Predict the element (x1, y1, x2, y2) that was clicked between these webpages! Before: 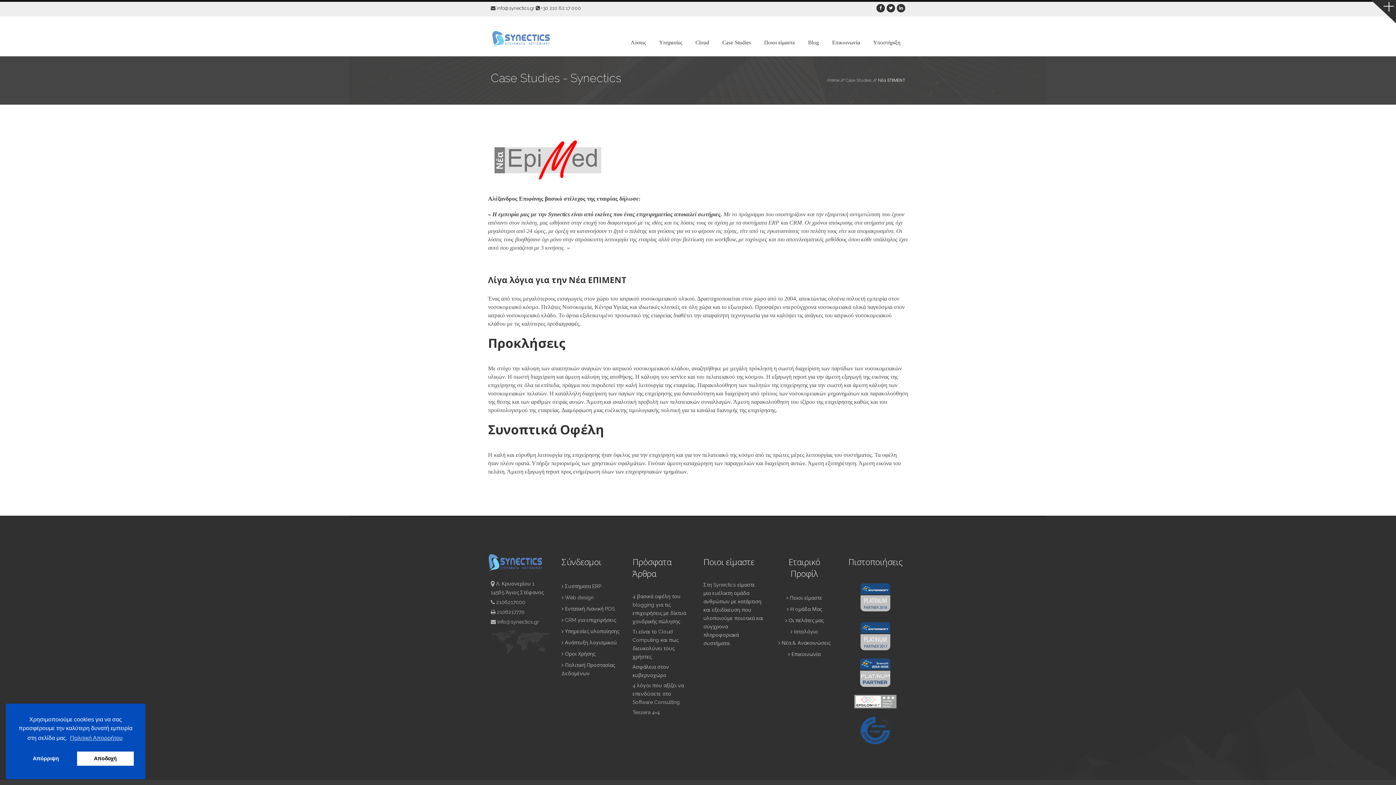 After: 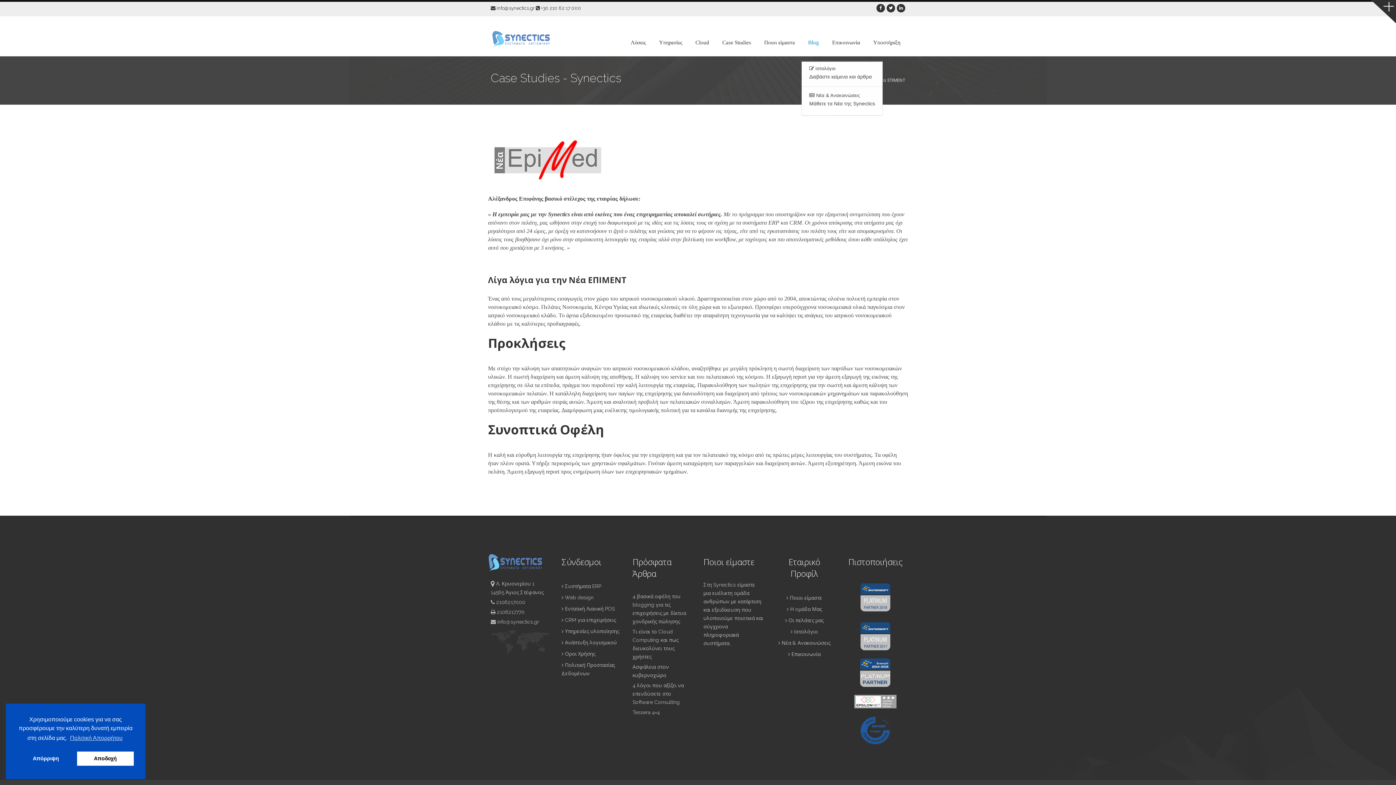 Action: bbox: (801, 23, 825, 61) label: Blog